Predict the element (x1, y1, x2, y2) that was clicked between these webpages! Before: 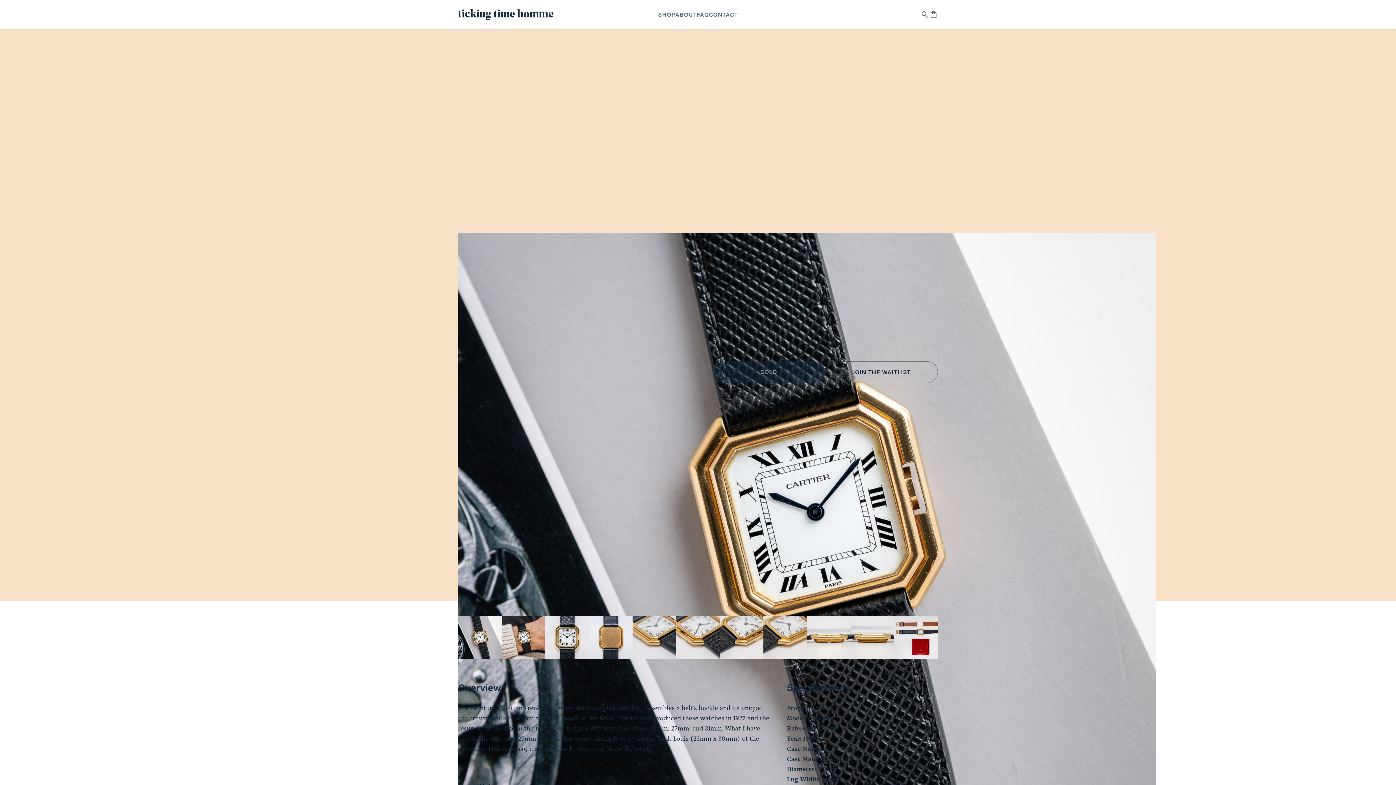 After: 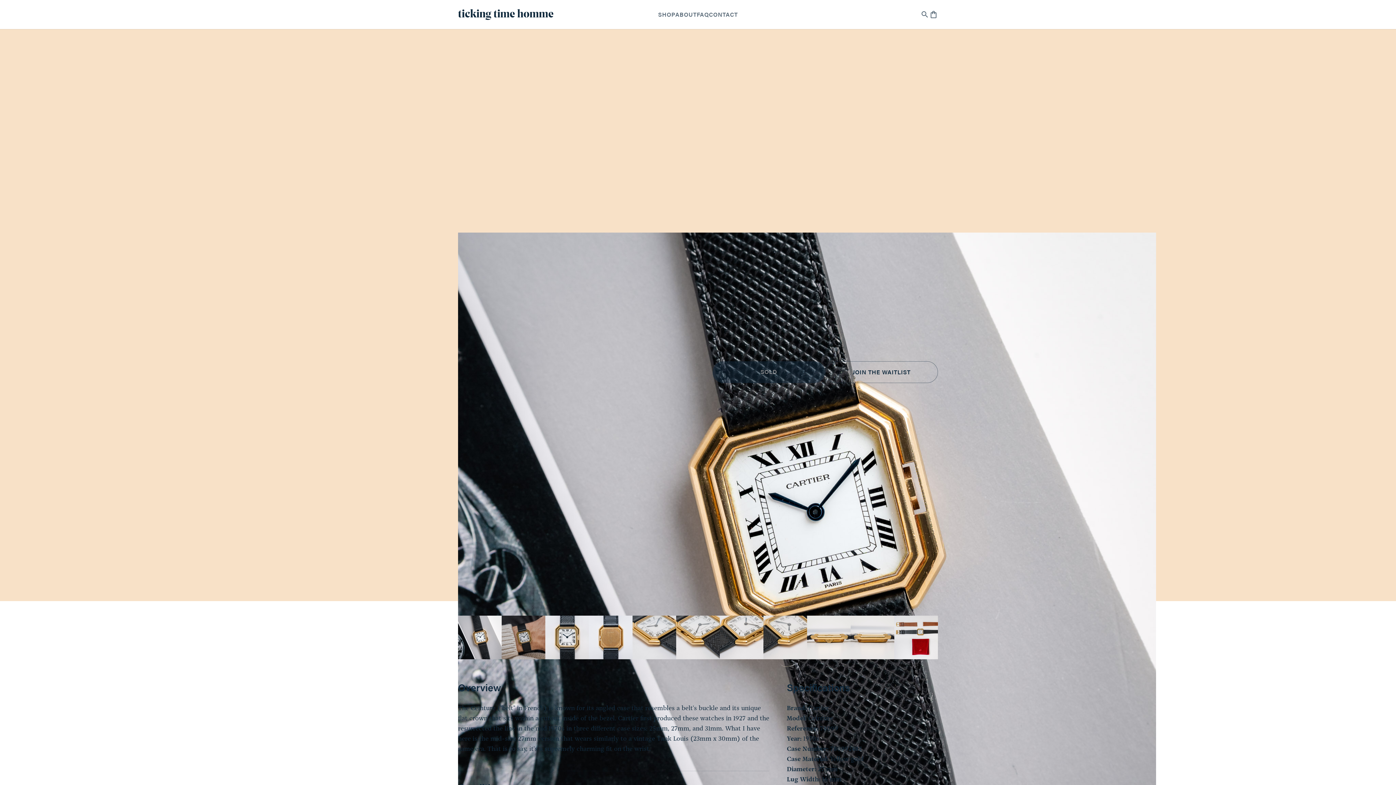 Action: label: open lightbox bbox: (501, 616, 545, 659)